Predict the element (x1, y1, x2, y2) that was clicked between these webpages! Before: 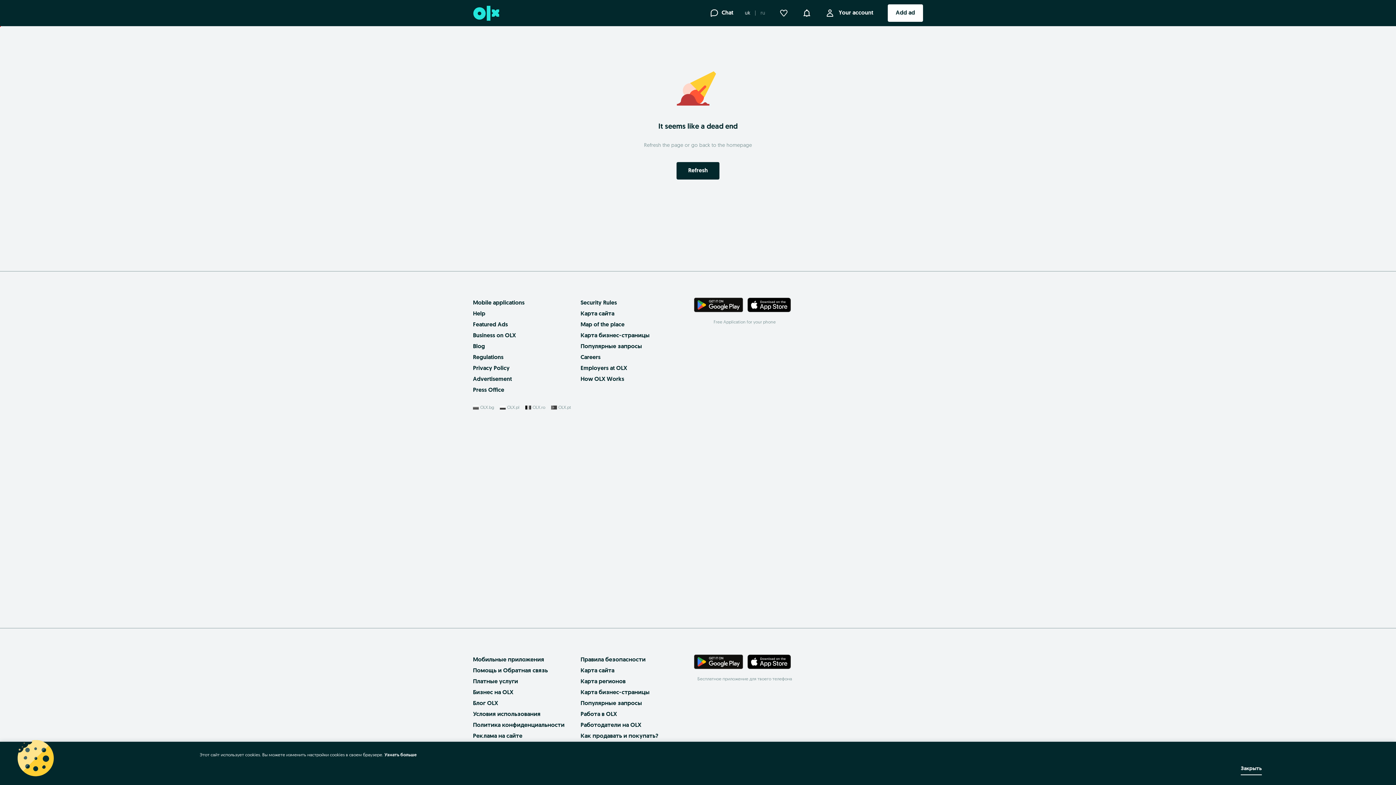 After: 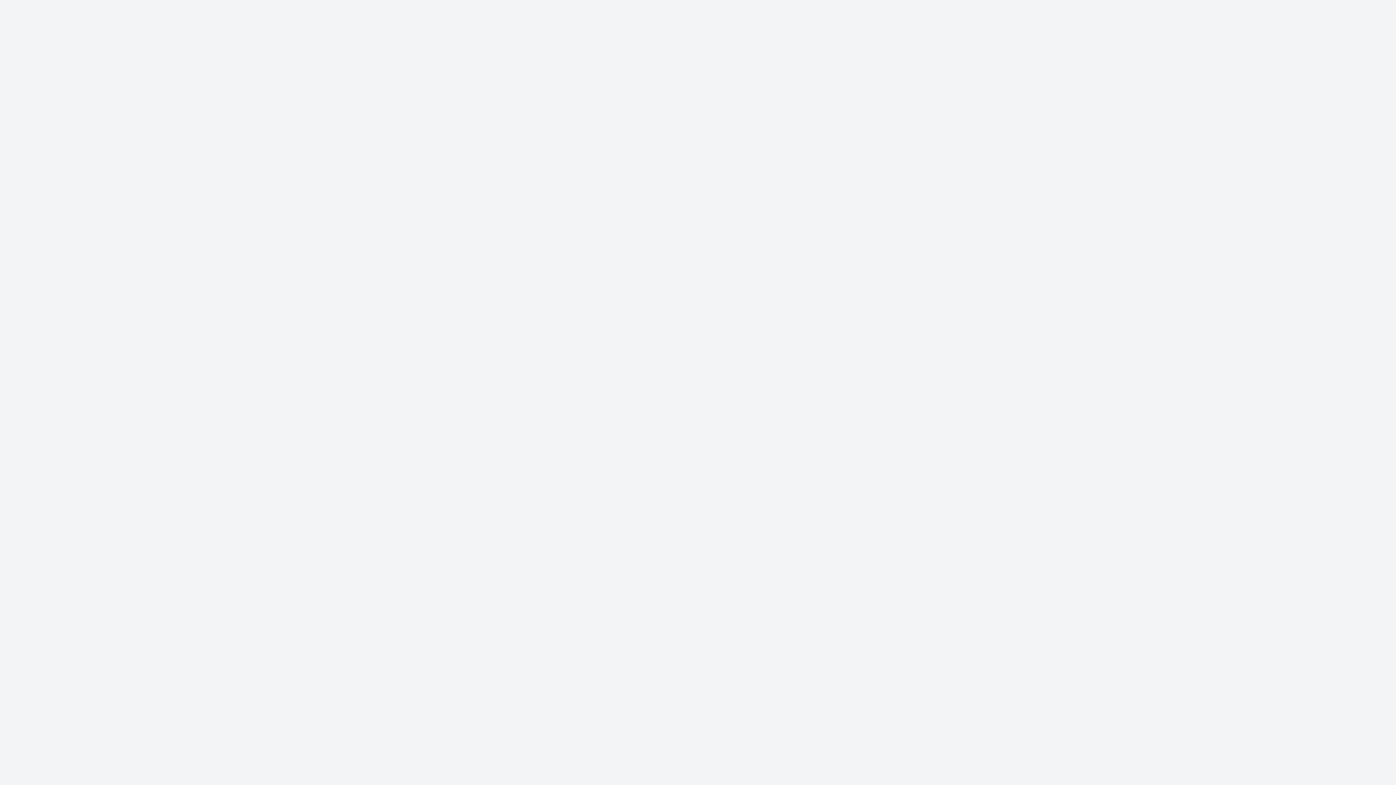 Action: label: Help bbox: (473, 311, 485, 317)